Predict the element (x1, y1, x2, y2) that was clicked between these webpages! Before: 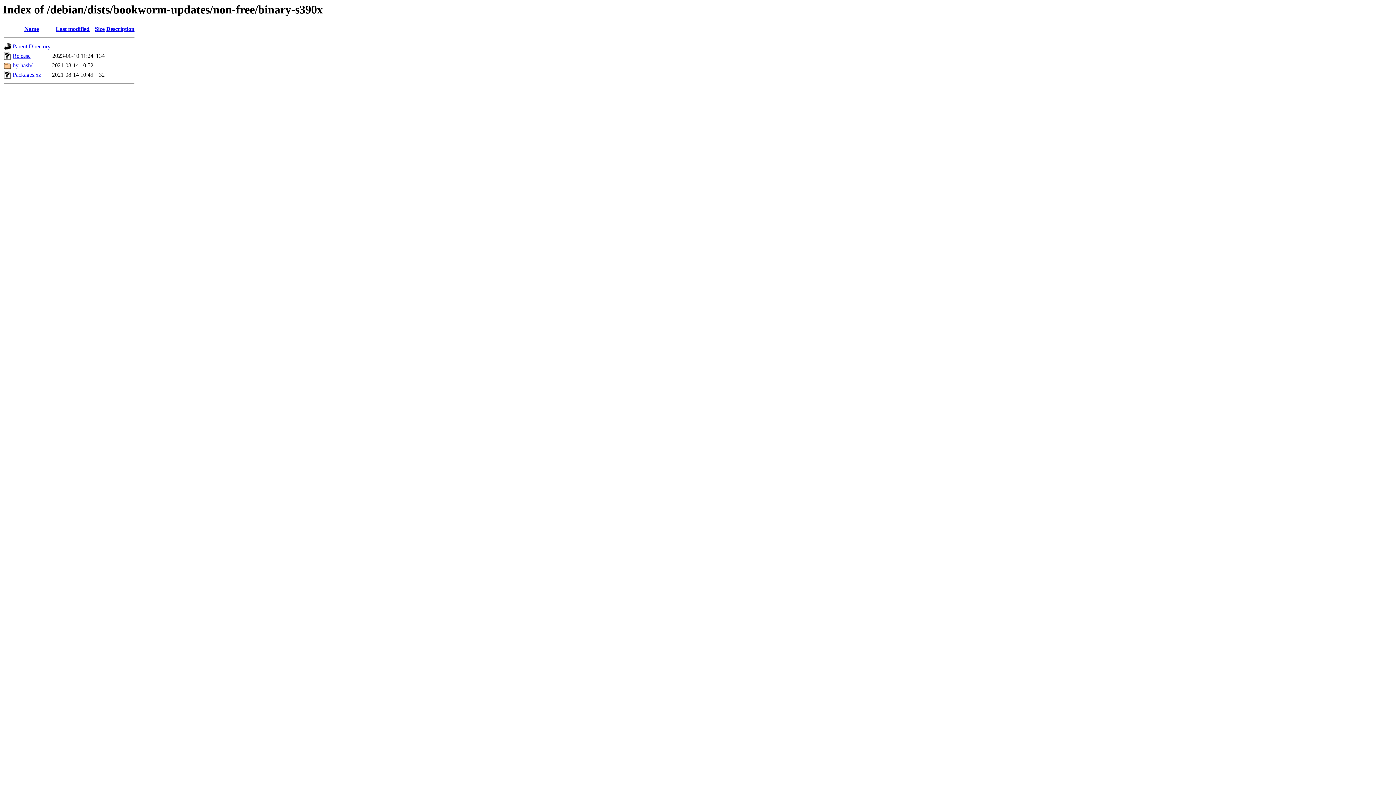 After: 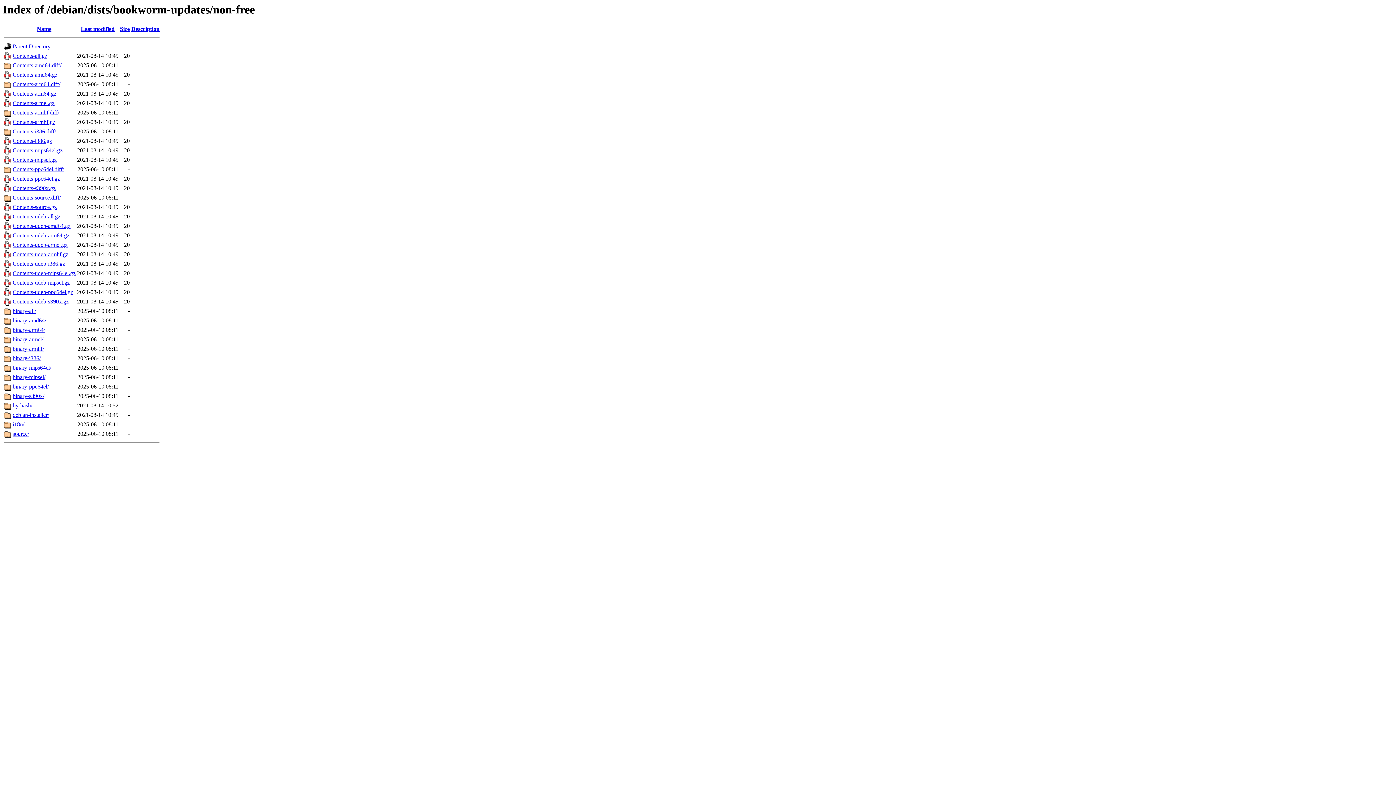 Action: label: Parent Directory bbox: (12, 43, 50, 49)